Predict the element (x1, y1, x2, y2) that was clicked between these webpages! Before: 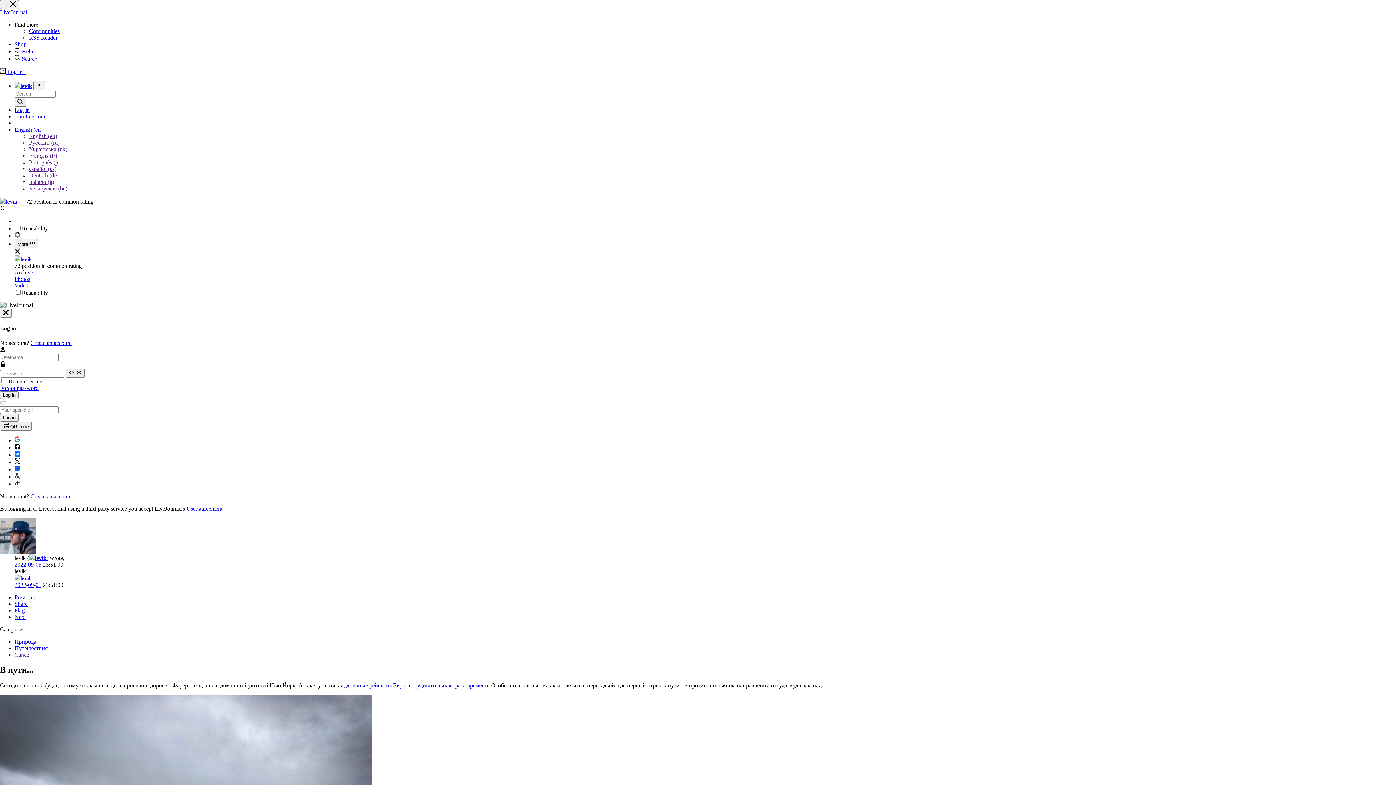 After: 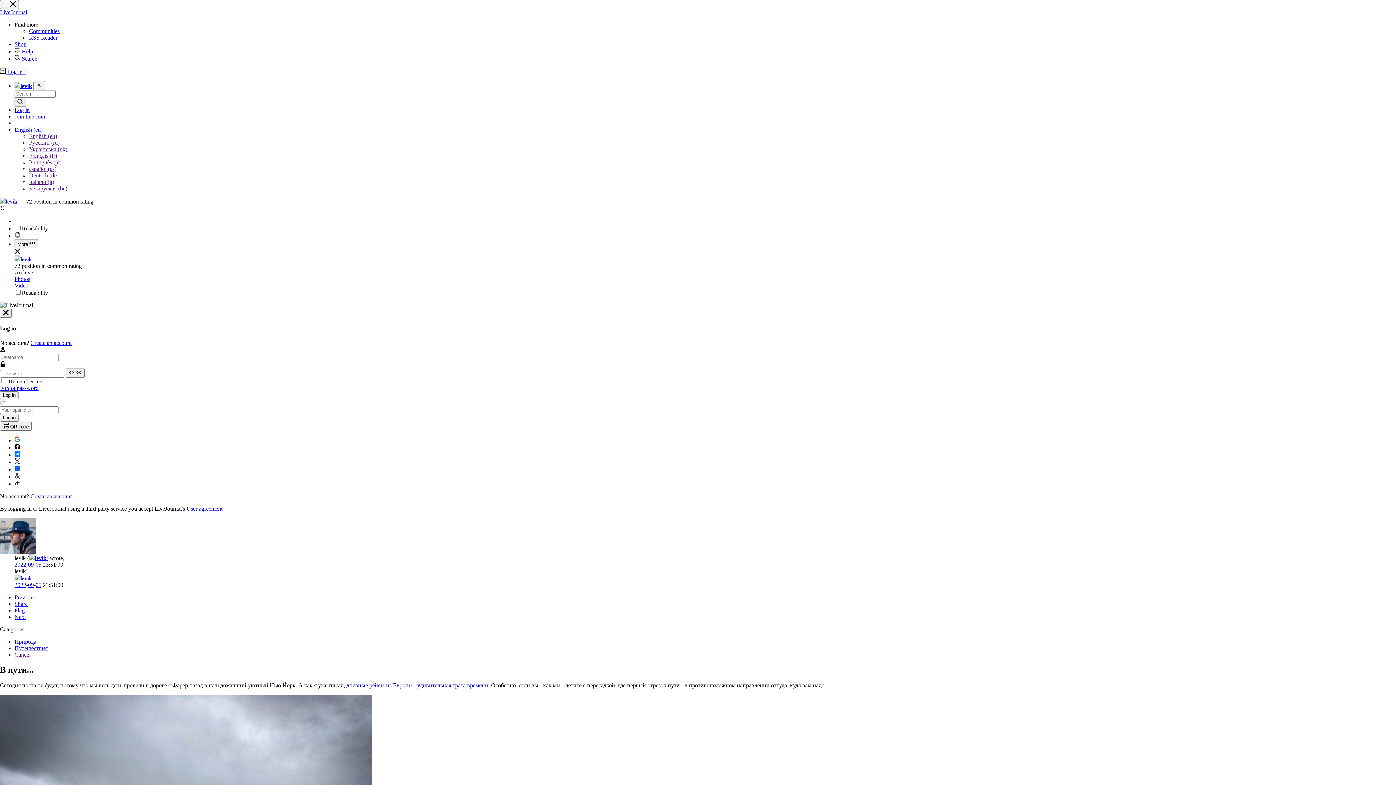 Action: bbox: (29, 139, 59, 145) label: Русский (ru)